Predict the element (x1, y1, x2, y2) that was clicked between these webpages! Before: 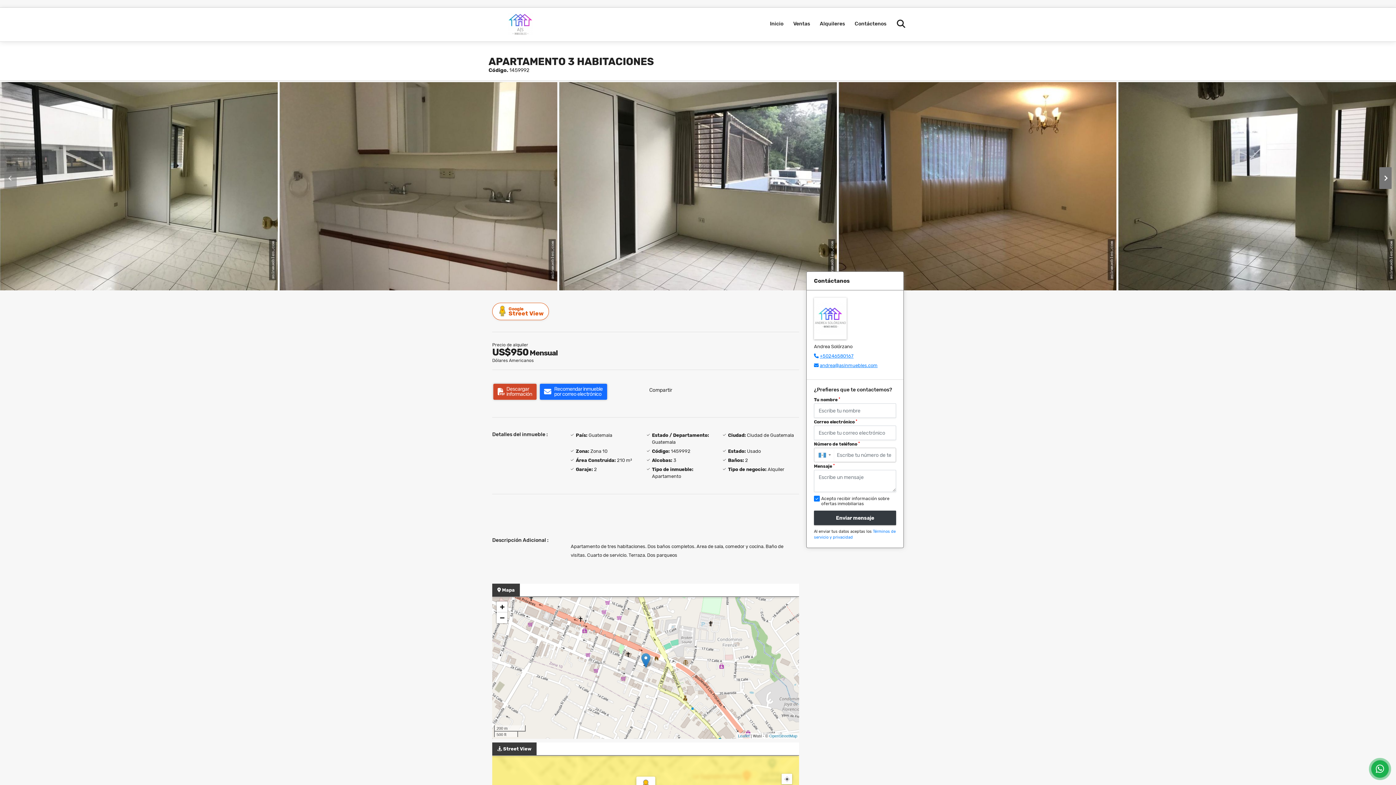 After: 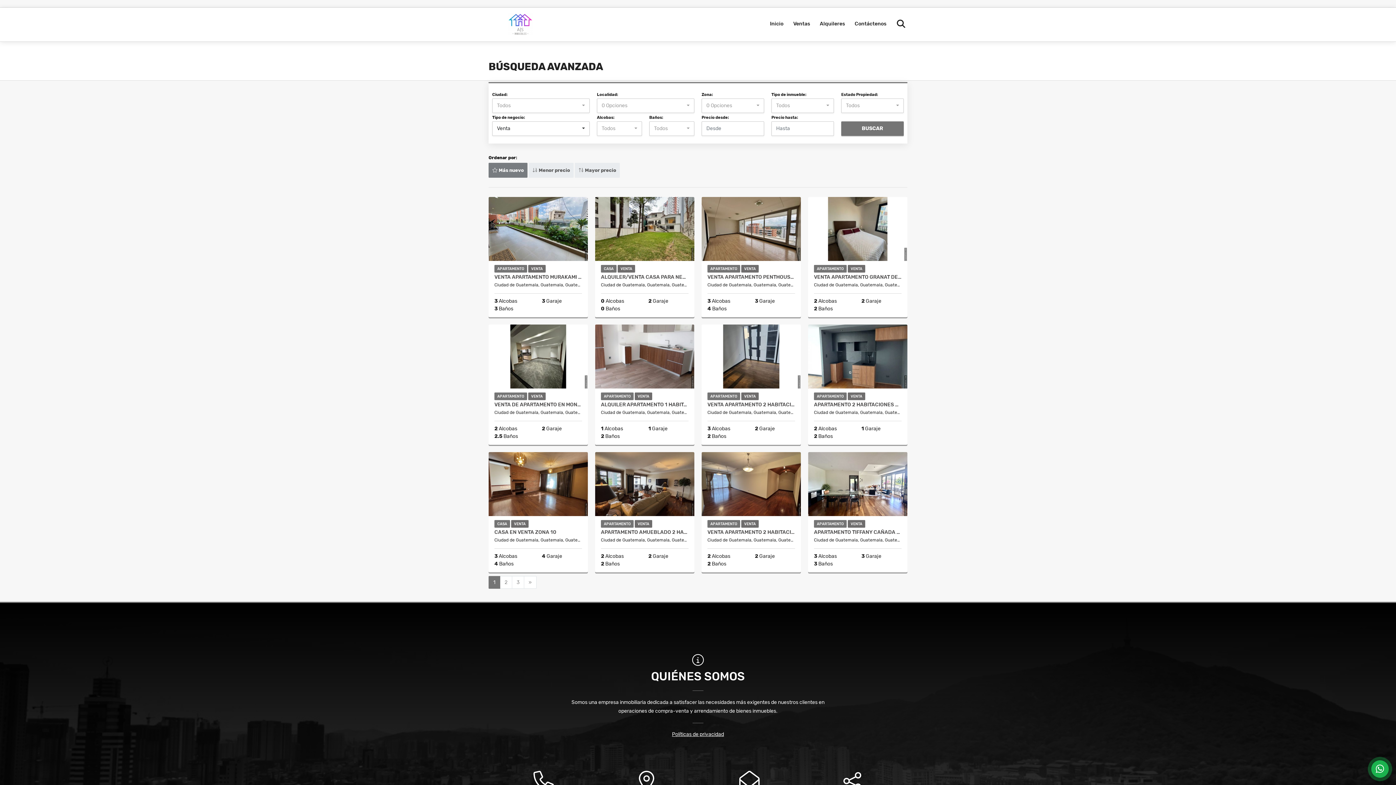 Action: label: Ventas bbox: (789, 7, 814, 40)